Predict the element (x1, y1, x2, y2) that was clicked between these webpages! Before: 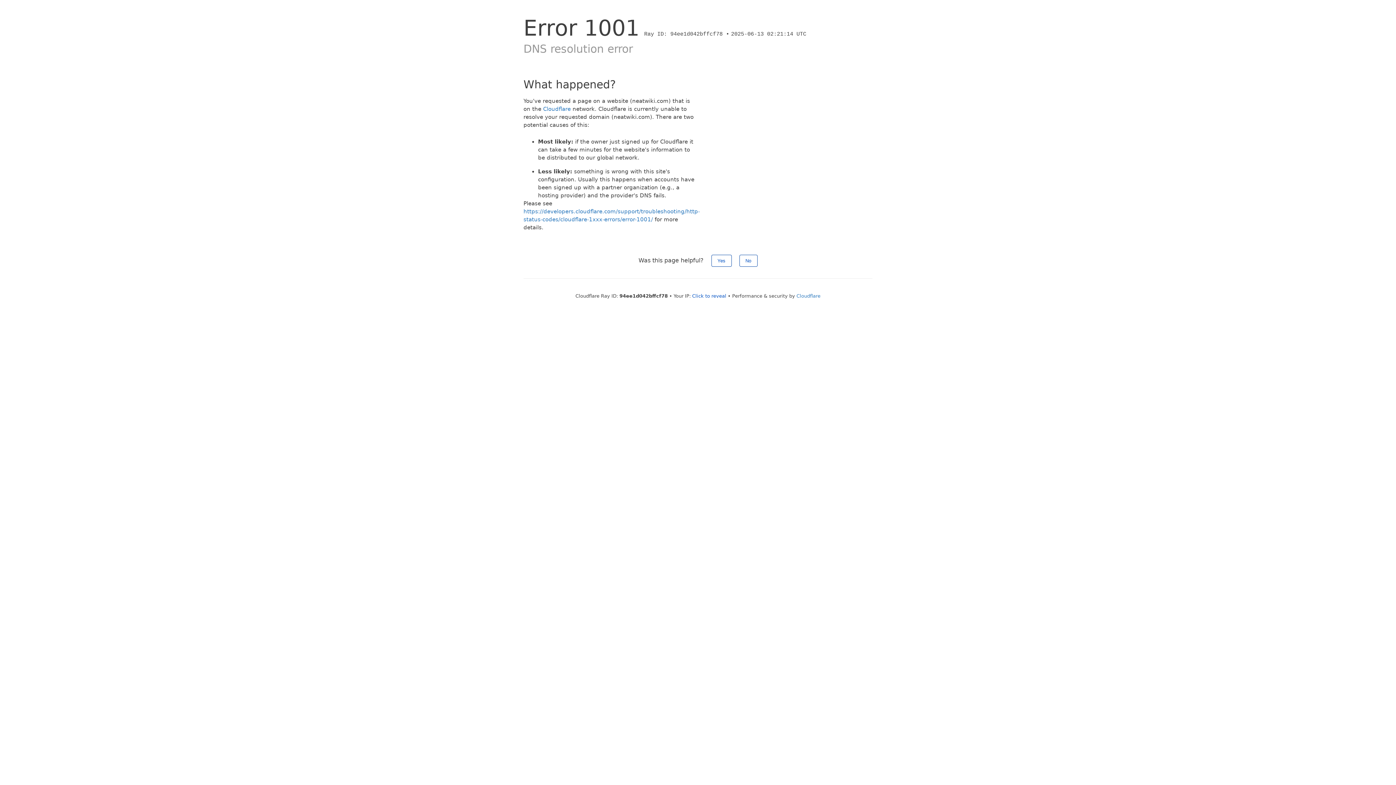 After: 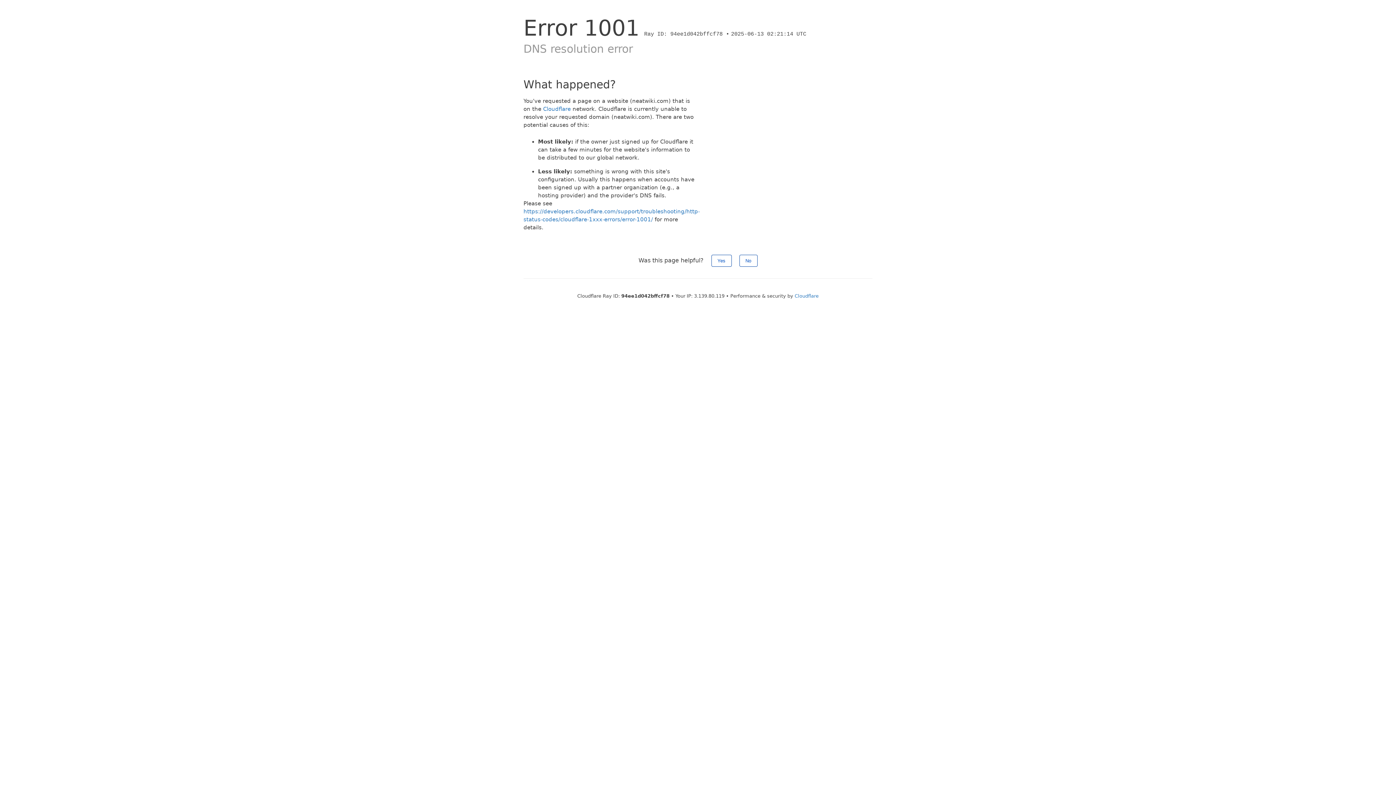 Action: label: Click to reveal bbox: (692, 293, 726, 298)